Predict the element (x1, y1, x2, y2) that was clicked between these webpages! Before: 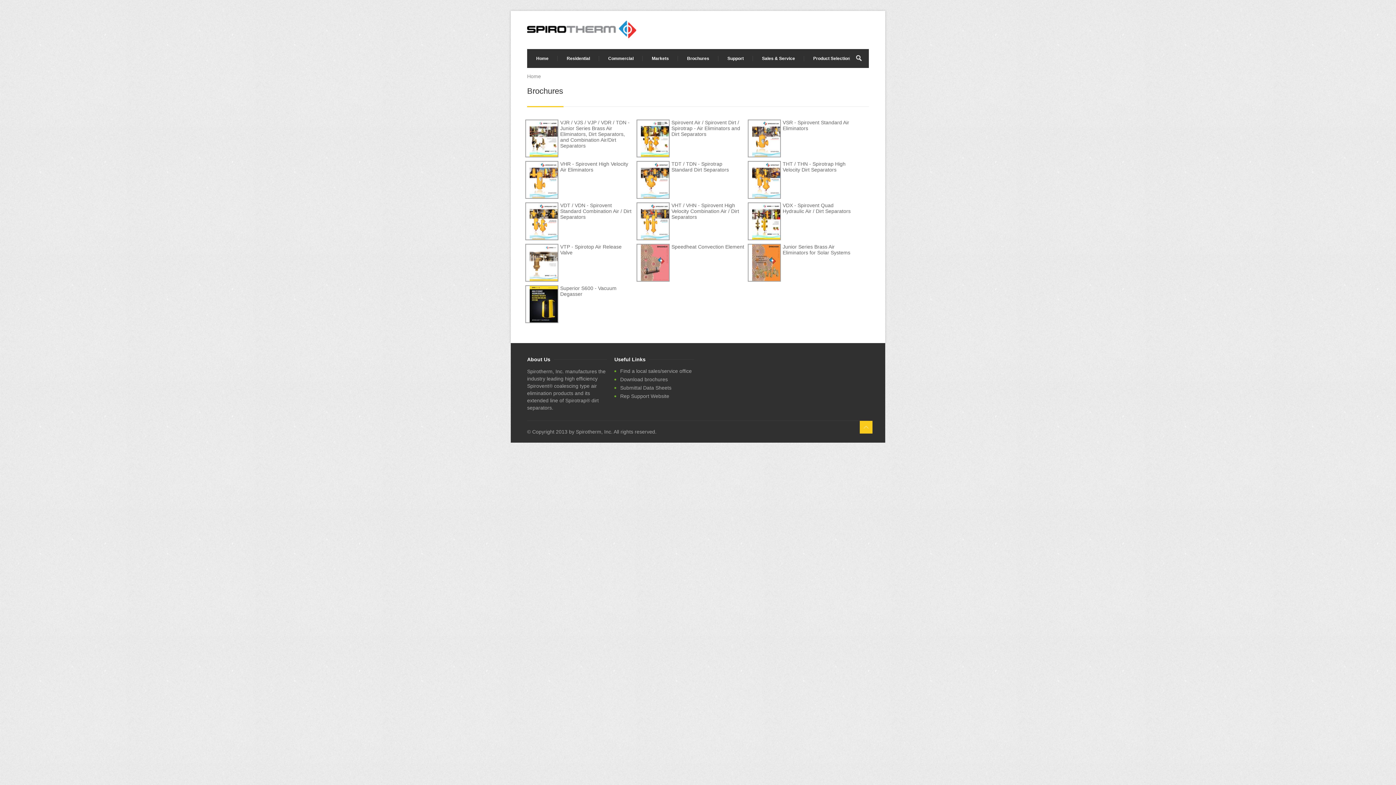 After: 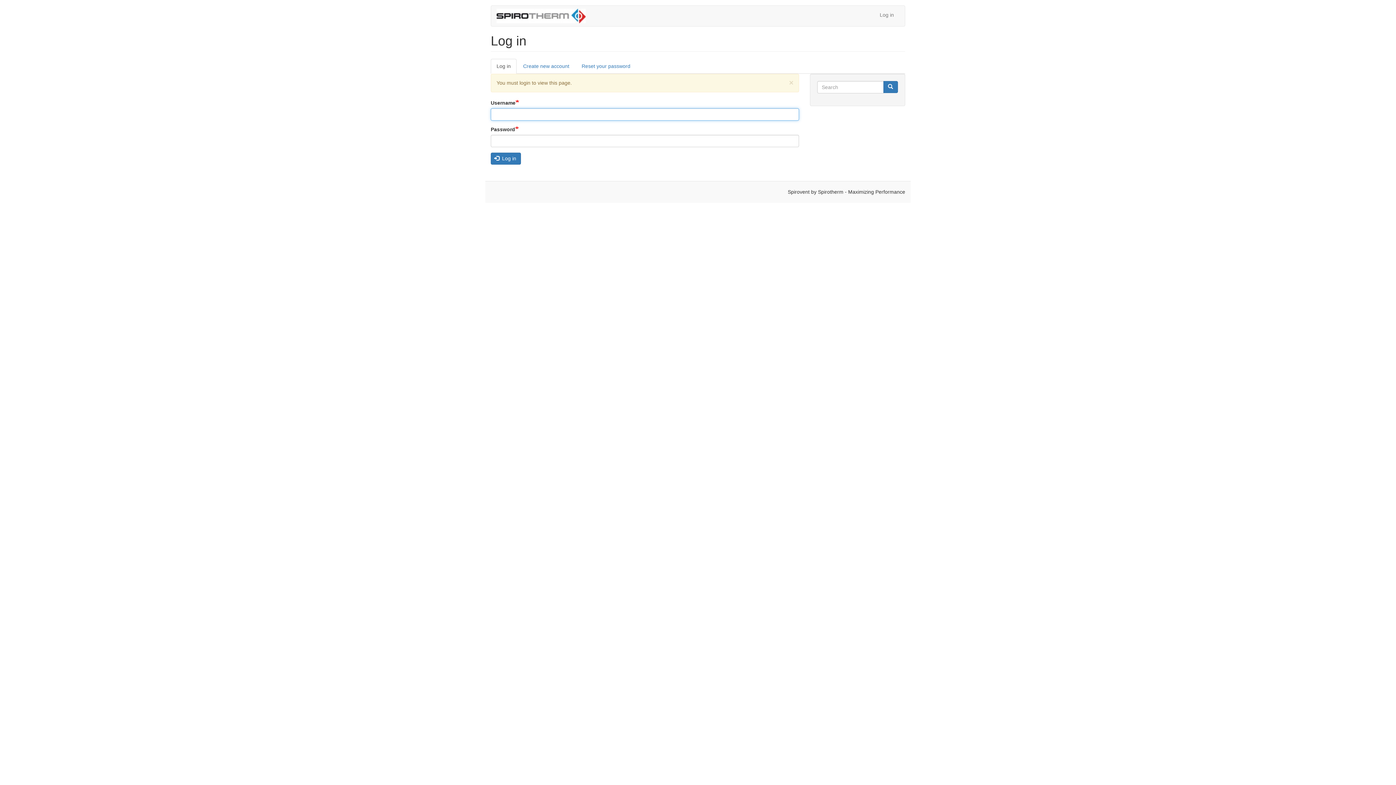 Action: bbox: (620, 393, 669, 399) label: Rep Support Website